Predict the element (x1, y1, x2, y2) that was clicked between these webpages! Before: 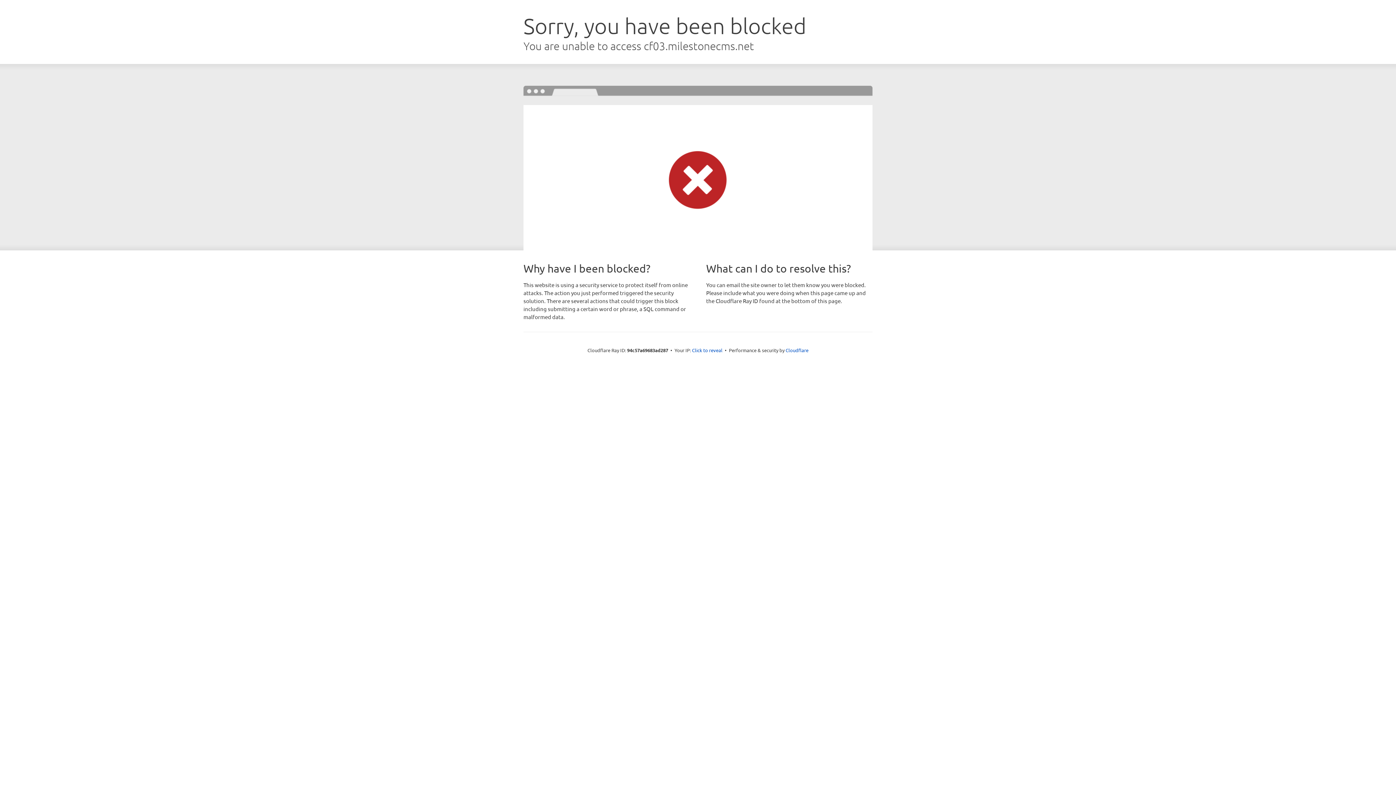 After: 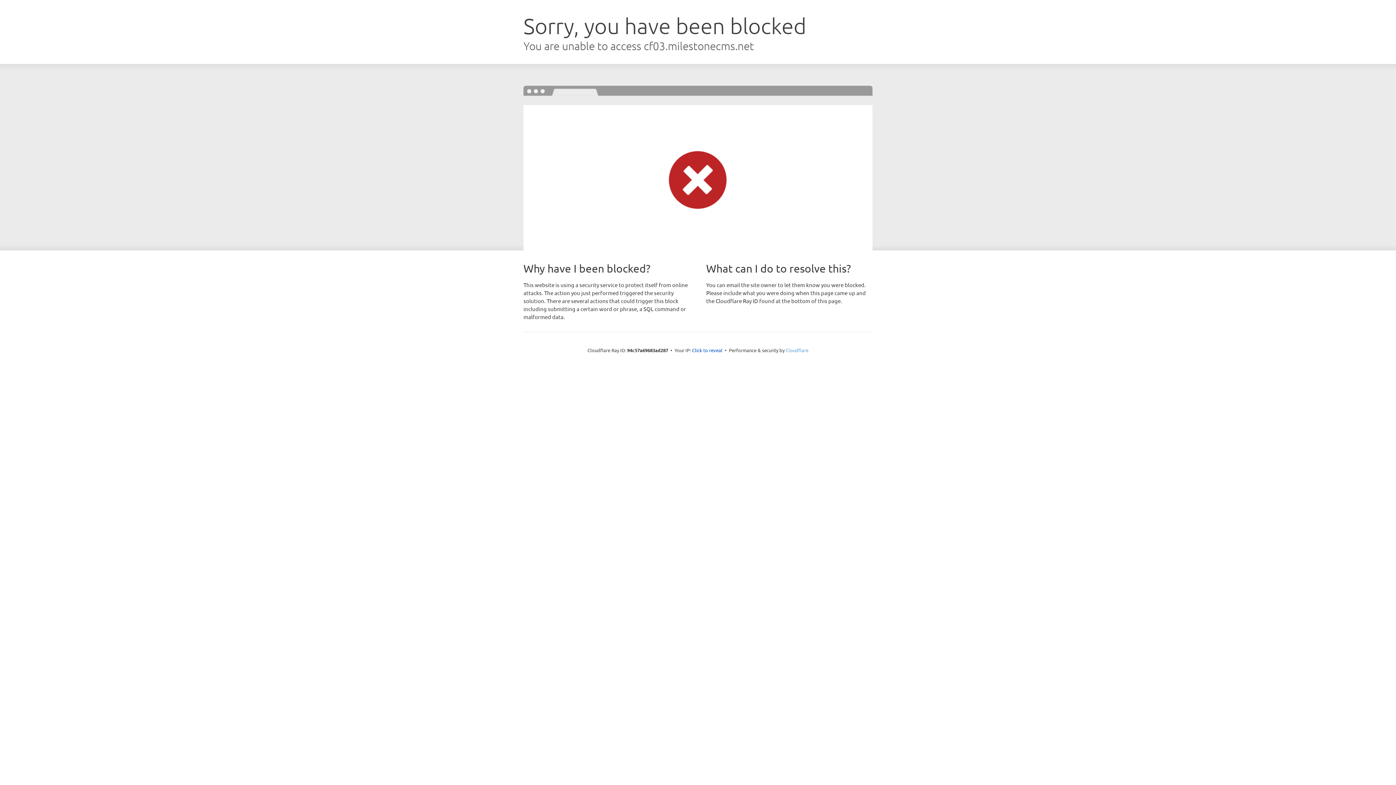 Action: label: Cloudflare bbox: (785, 347, 808, 353)